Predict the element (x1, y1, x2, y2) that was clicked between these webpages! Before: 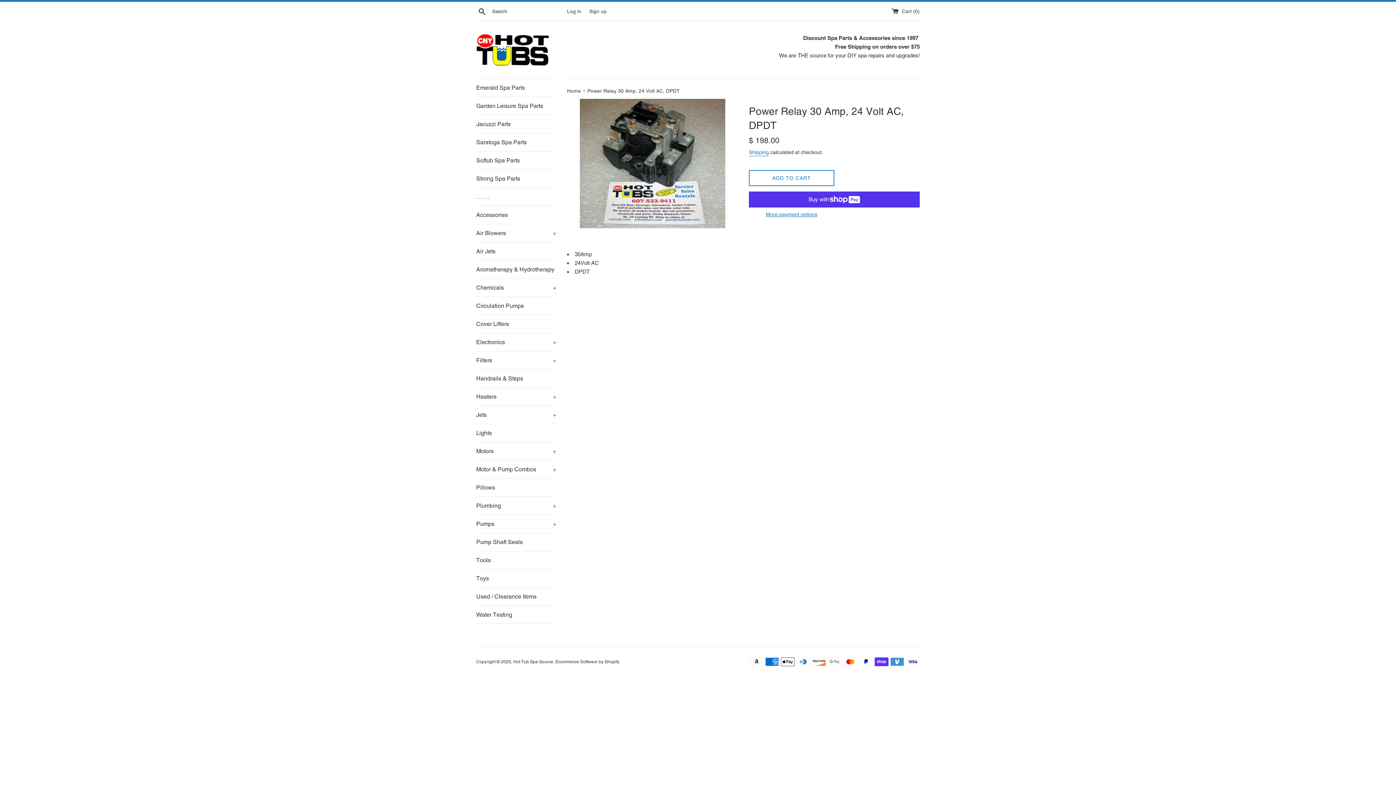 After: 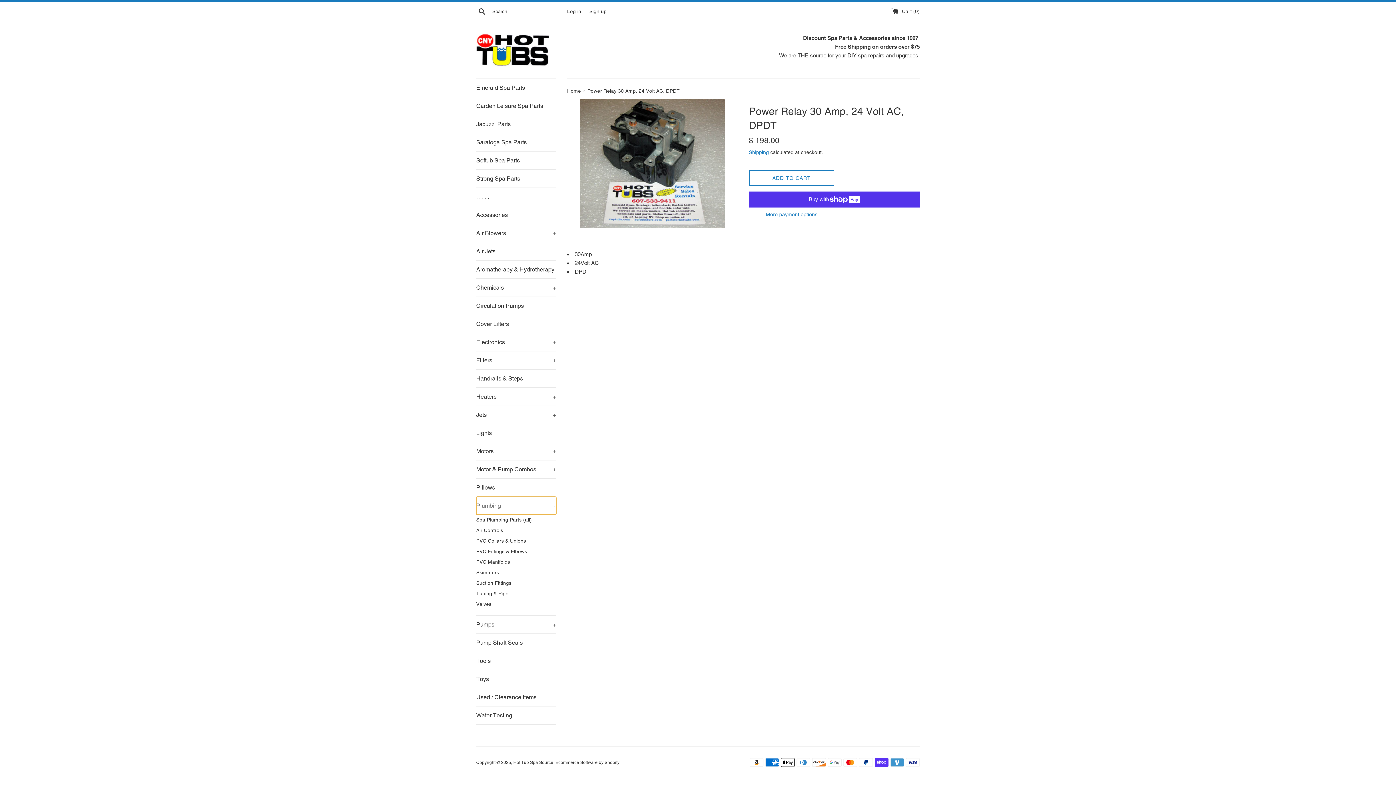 Action: label: Plumbing
+ bbox: (476, 497, 556, 514)